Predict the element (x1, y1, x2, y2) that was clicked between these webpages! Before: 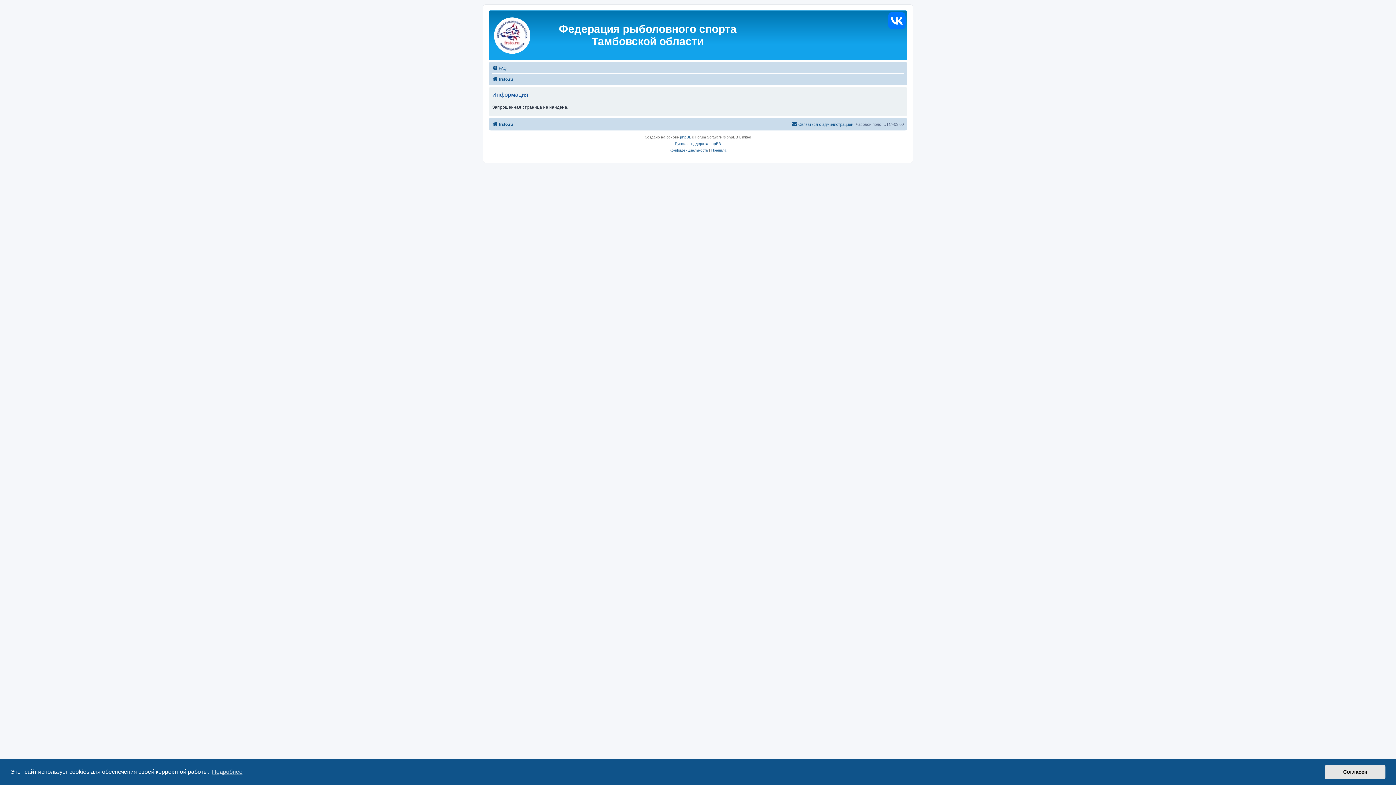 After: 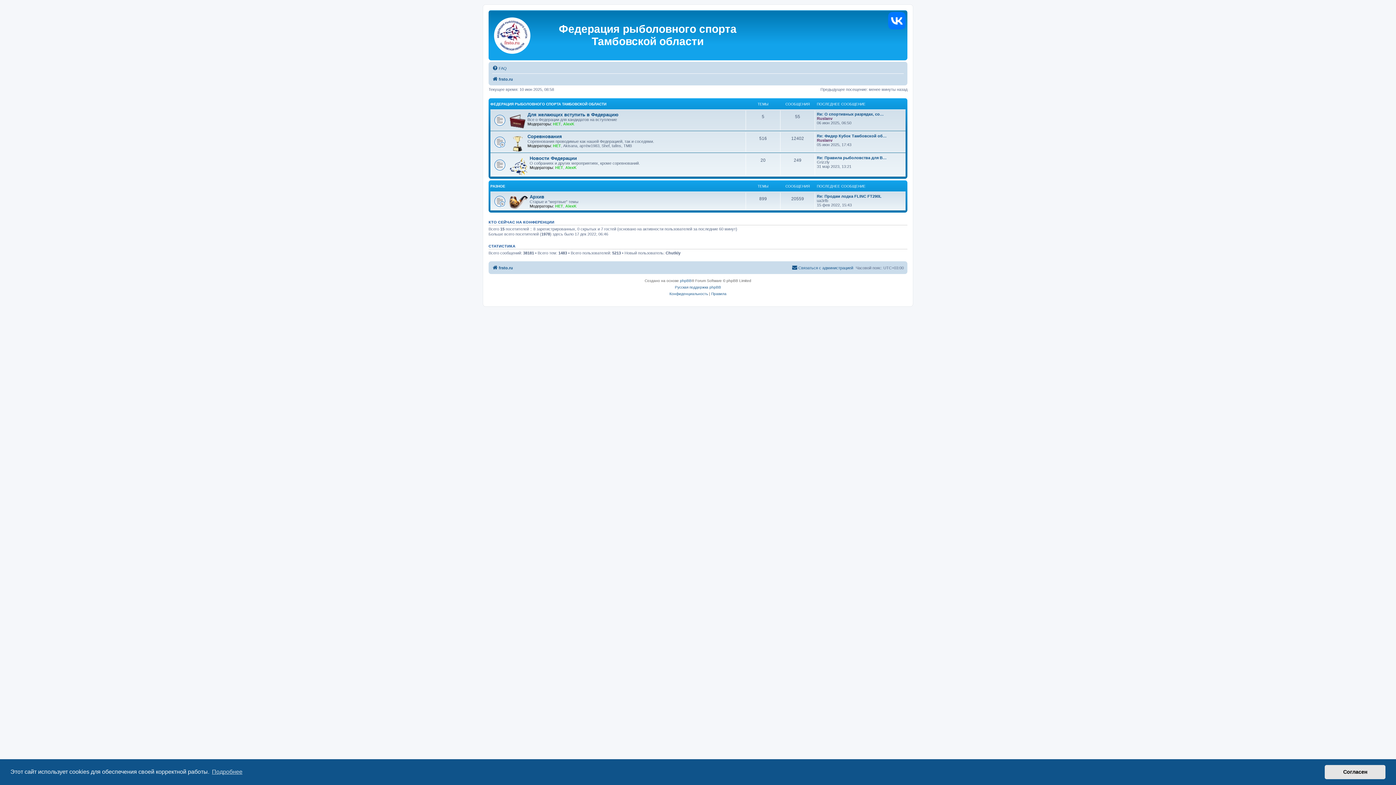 Action: bbox: (490, 12, 535, 54)